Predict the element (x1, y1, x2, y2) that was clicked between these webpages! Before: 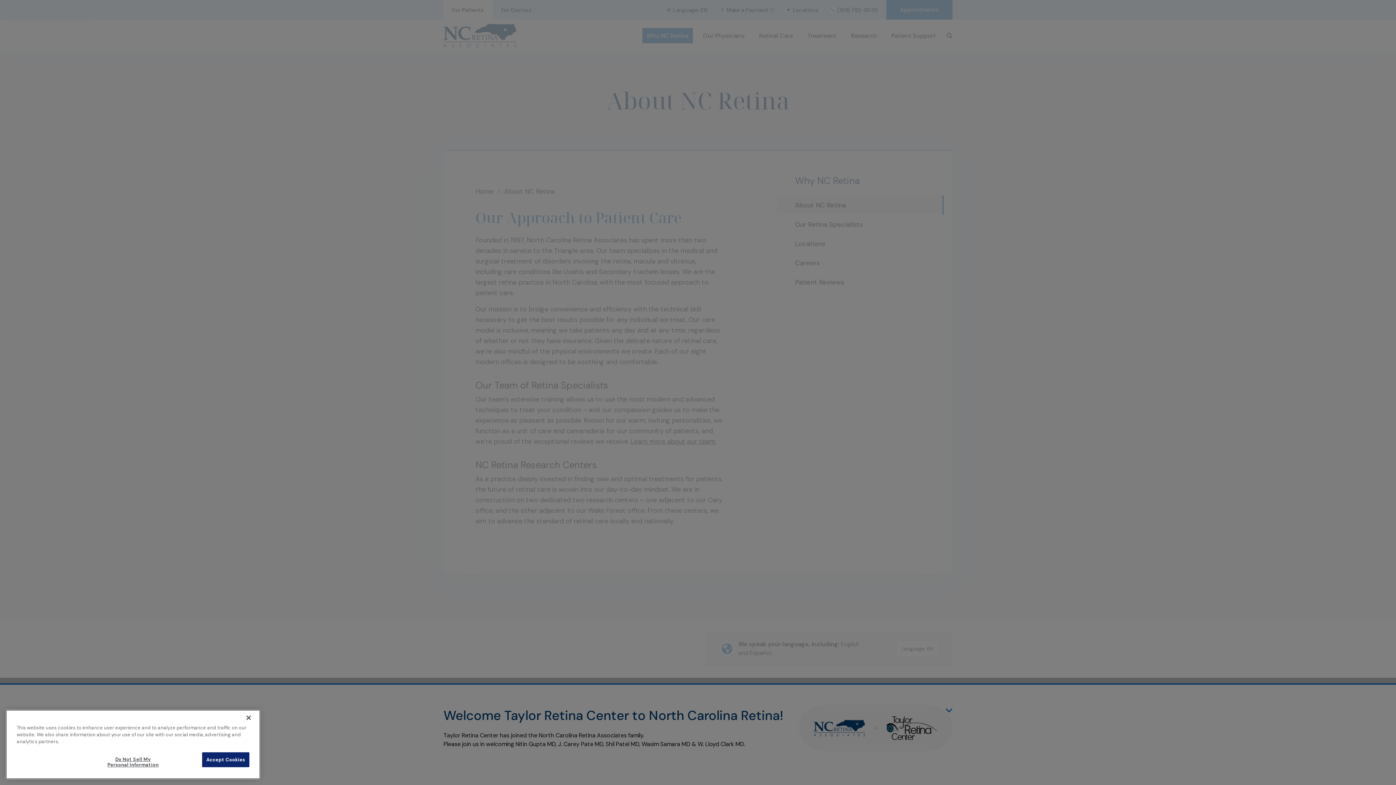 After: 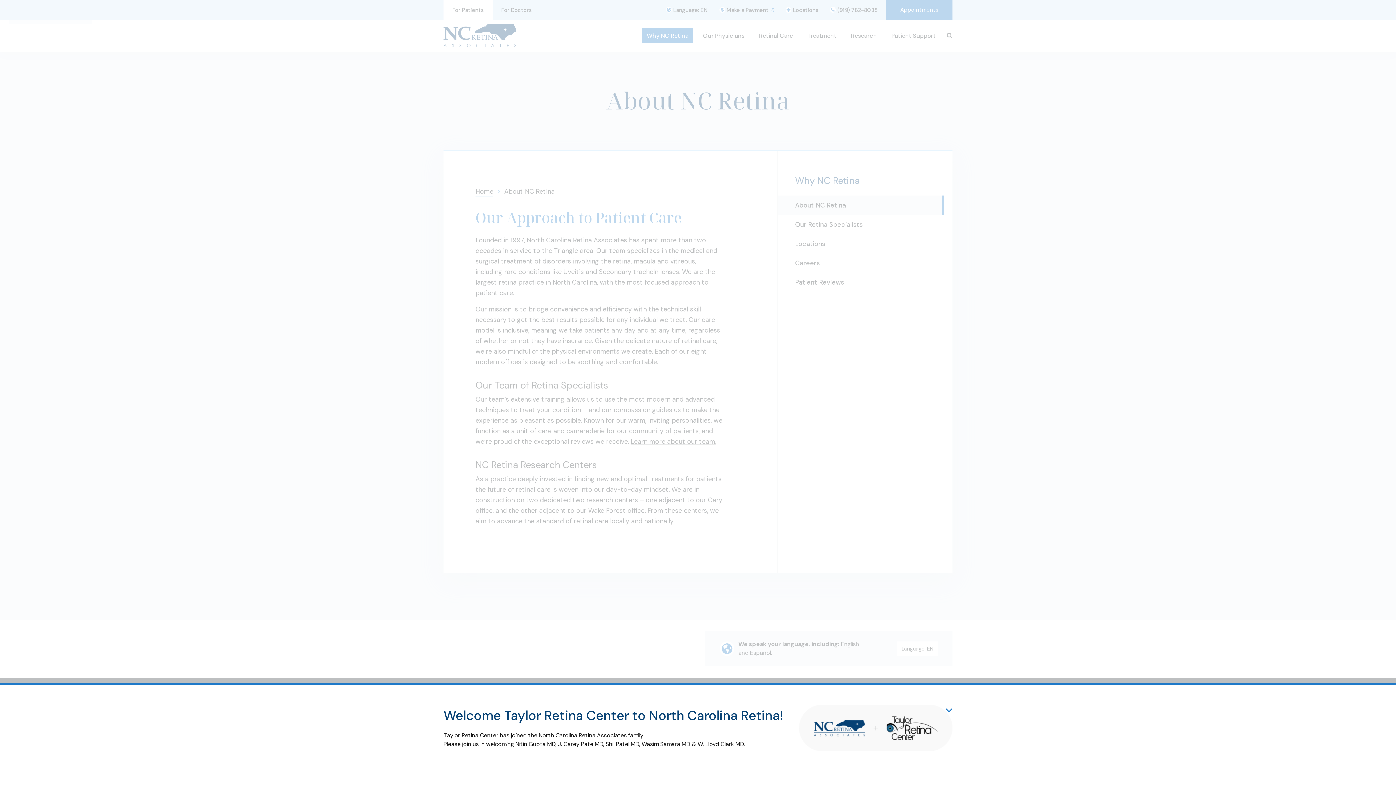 Action: bbox: (240, 725, 256, 741) label: Close